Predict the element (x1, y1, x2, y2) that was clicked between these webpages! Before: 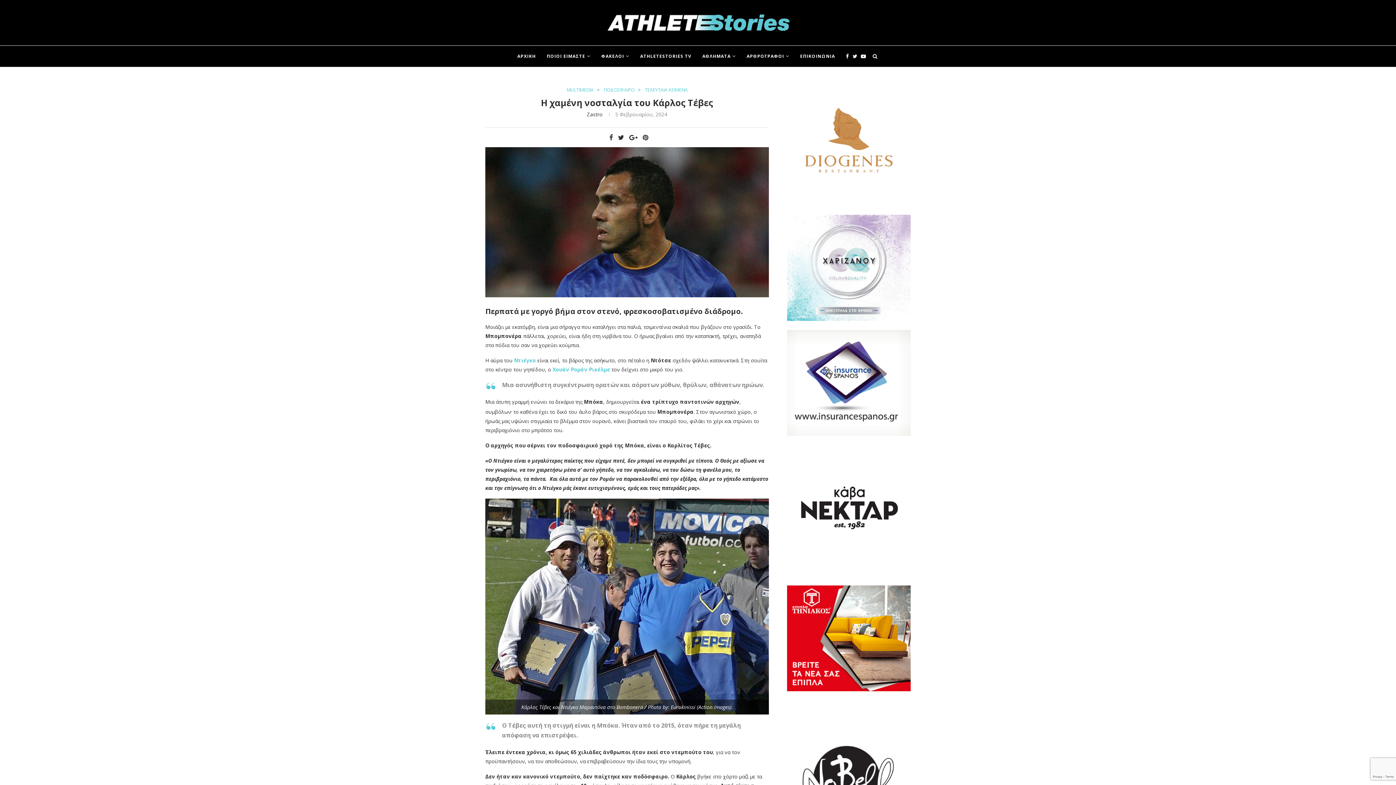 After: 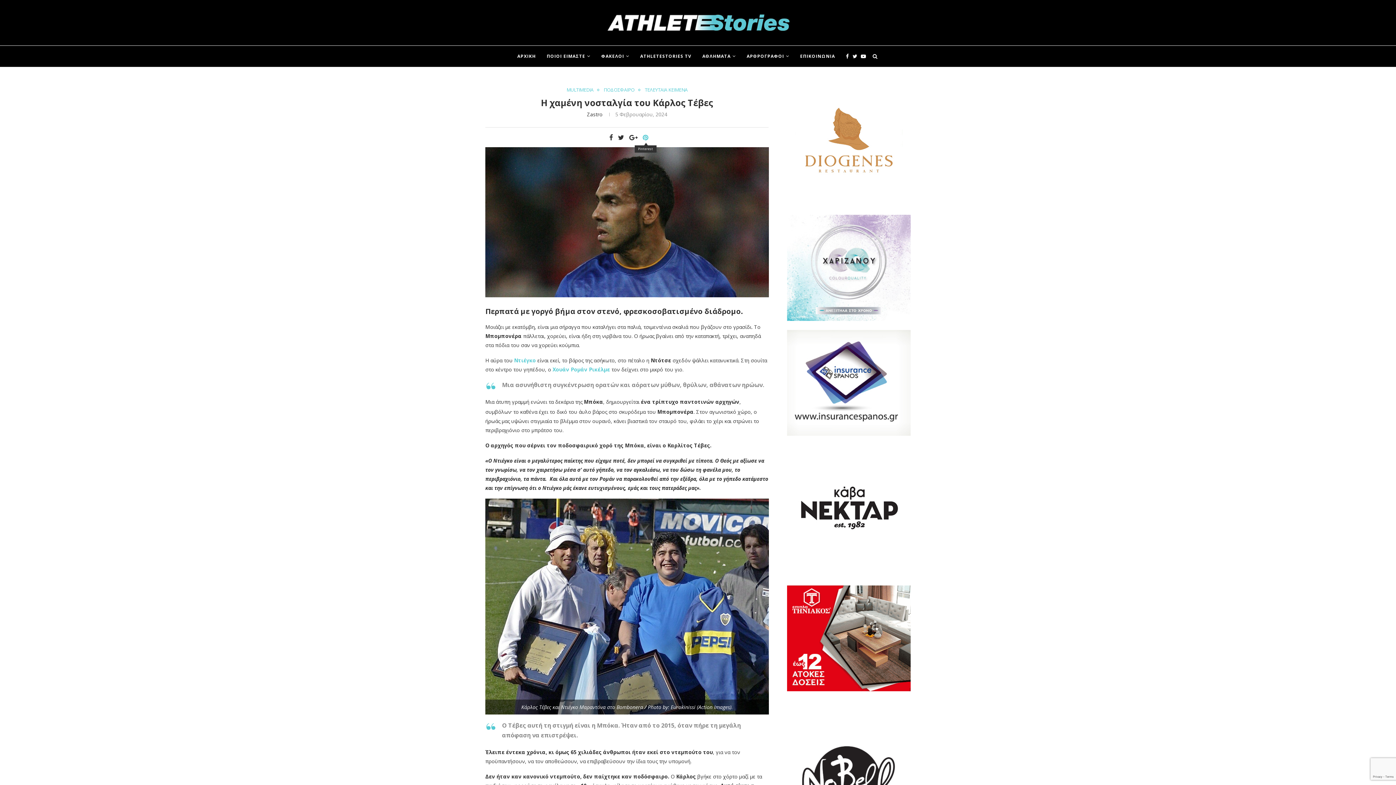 Action: bbox: (642, 133, 648, 141)